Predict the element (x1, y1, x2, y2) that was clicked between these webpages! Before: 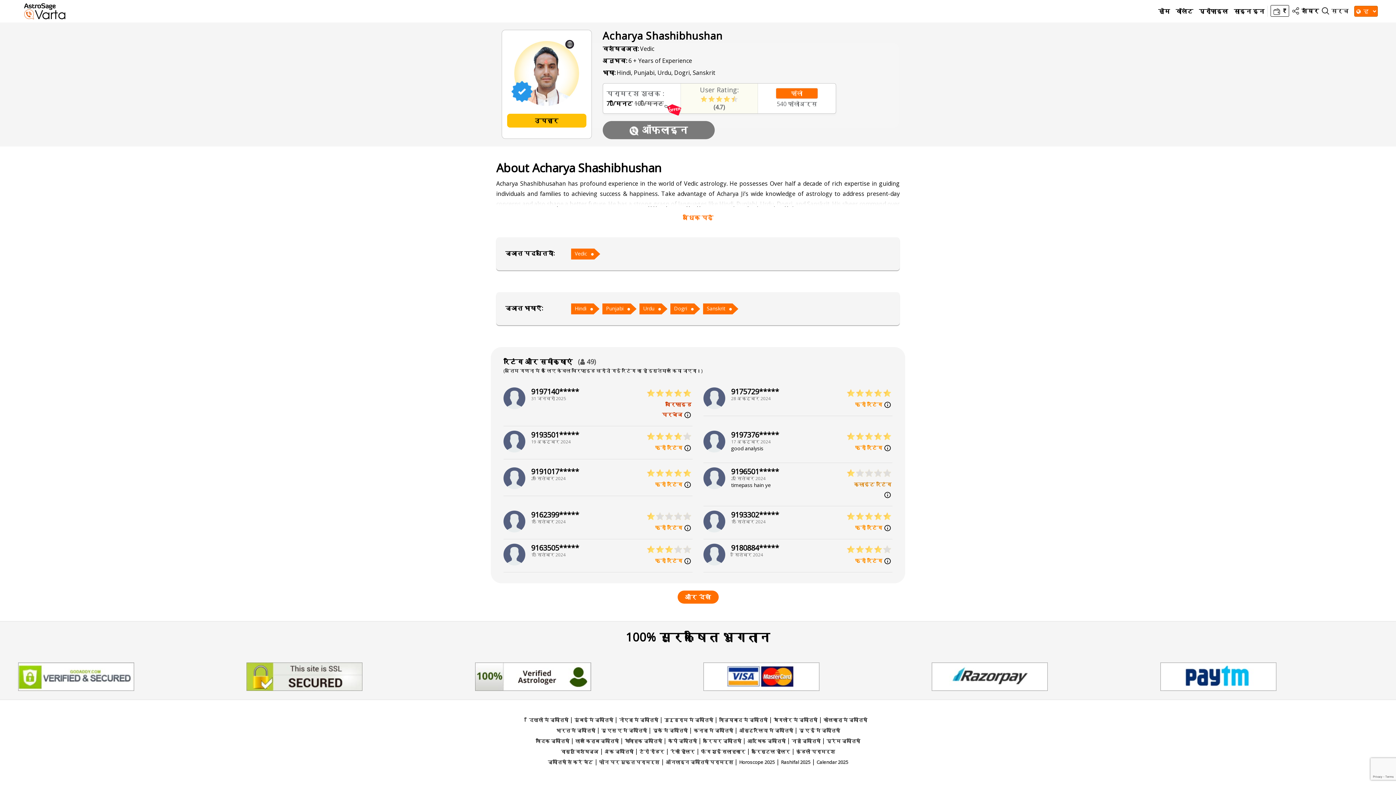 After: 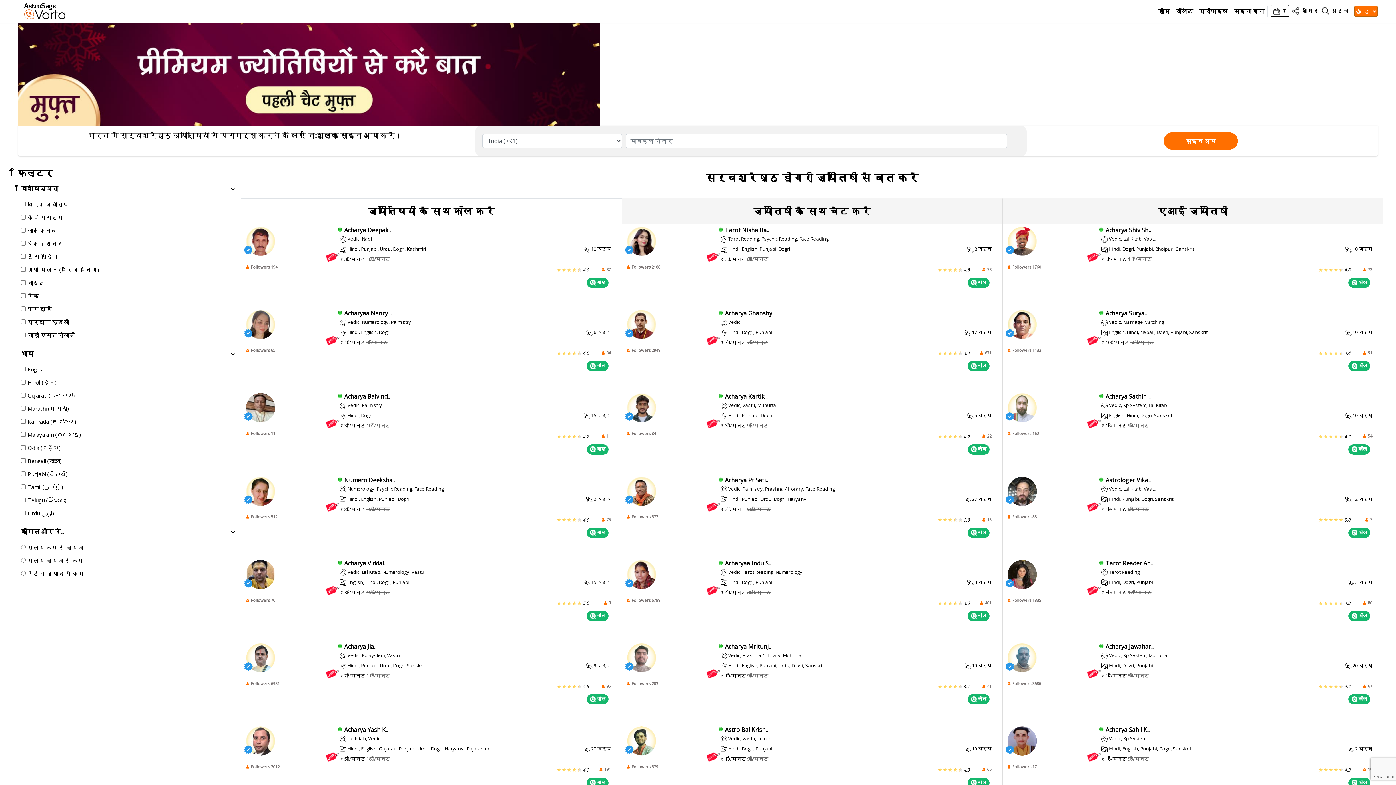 Action: bbox: (670, 303, 694, 314) label: Dogri